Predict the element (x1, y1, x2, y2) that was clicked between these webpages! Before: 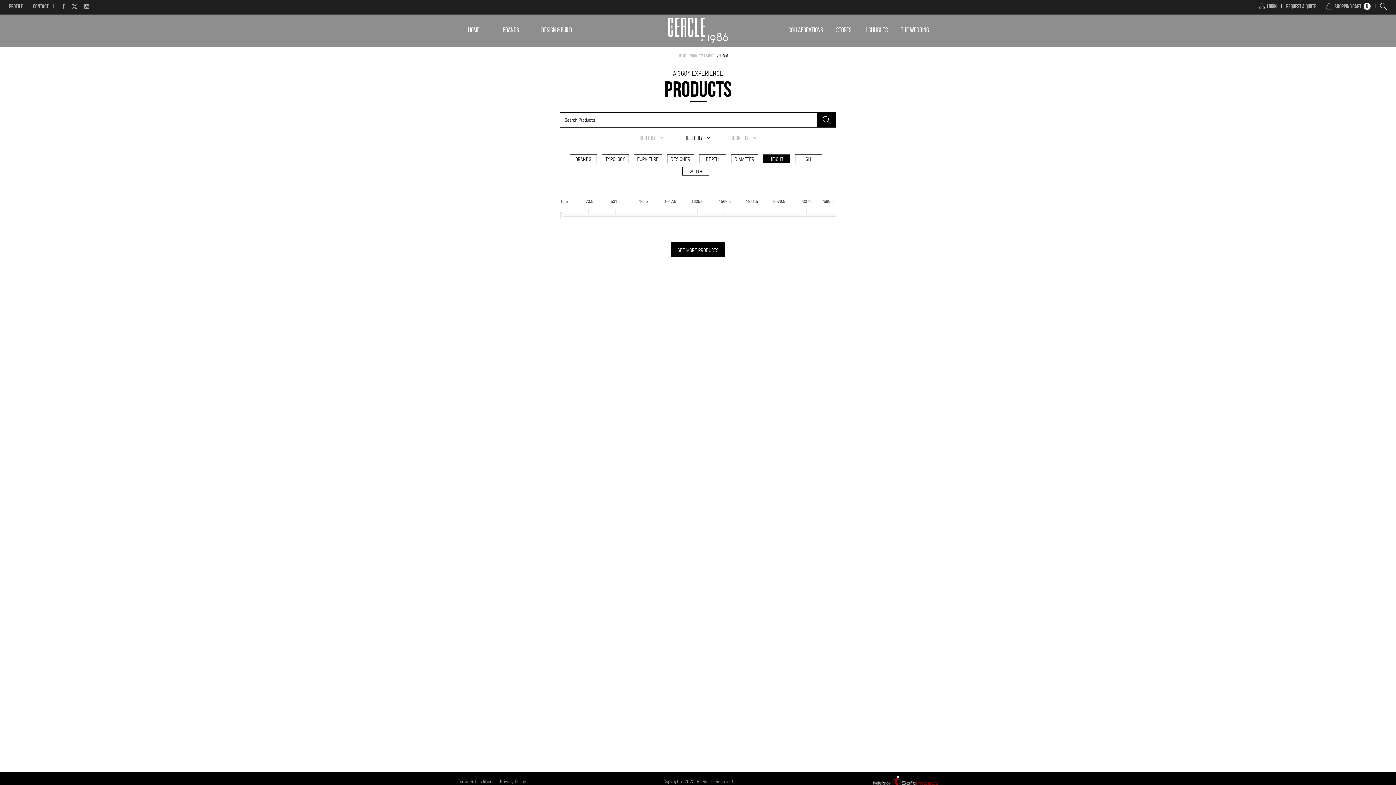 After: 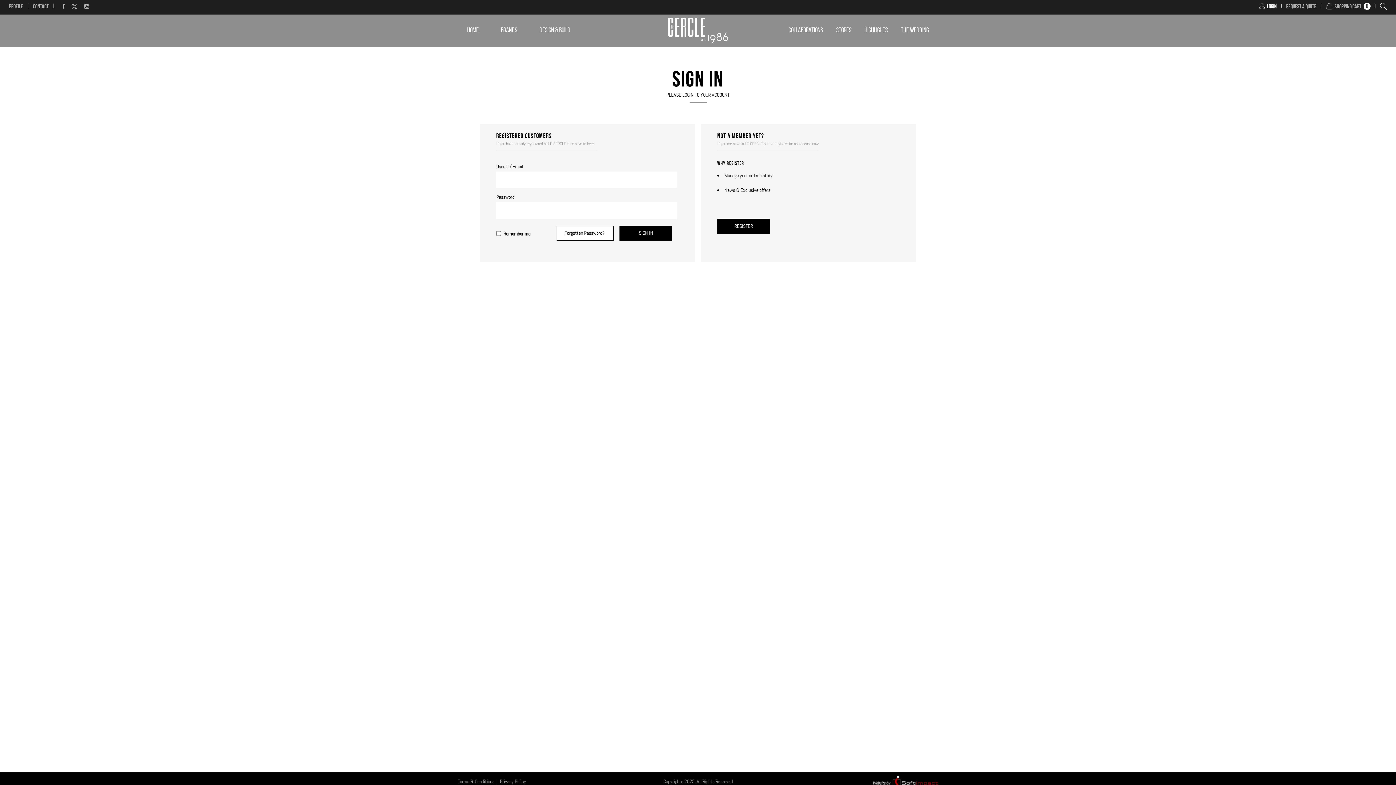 Action: bbox: (1267, 2, 1277, 10) label: Login